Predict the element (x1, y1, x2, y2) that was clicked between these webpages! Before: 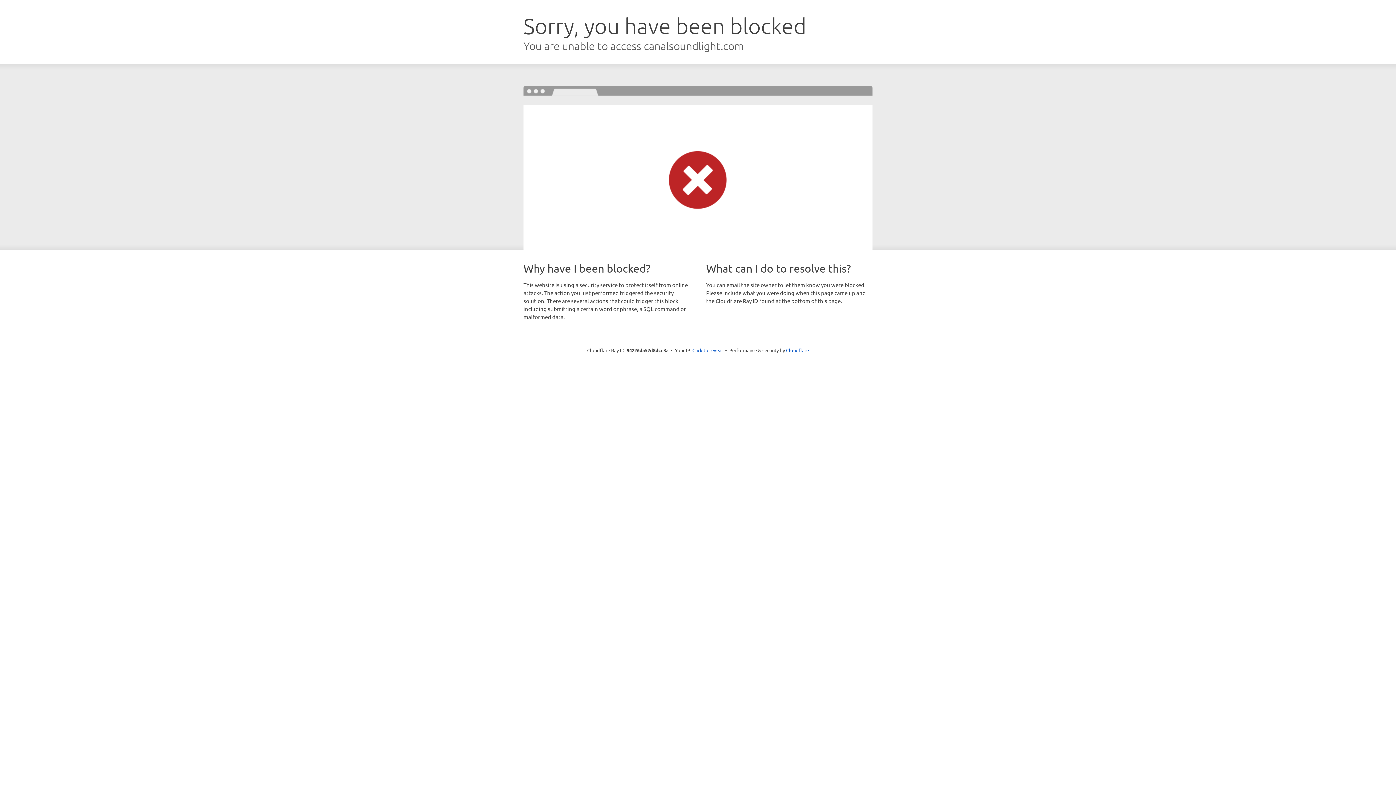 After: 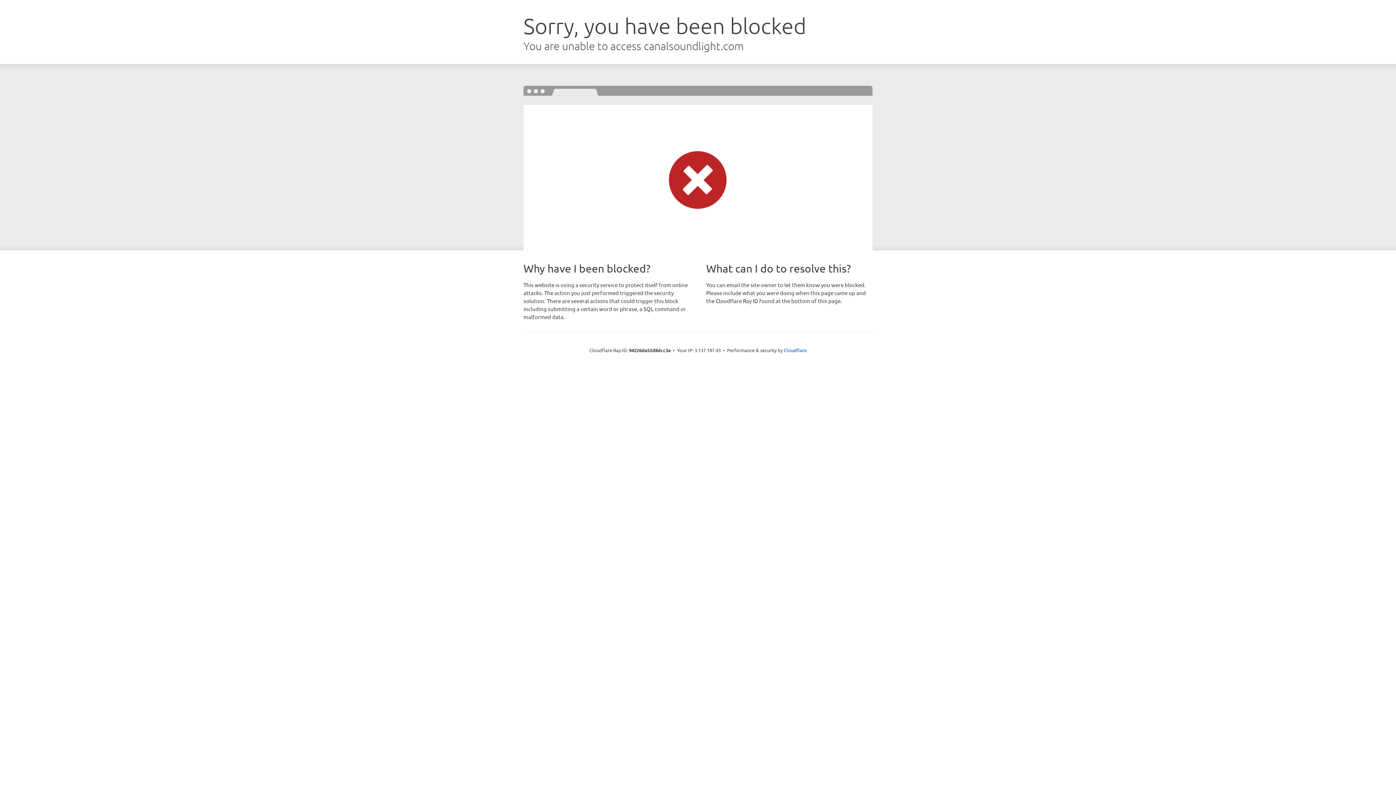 Action: label: Click to reveal bbox: (692, 346, 723, 353)